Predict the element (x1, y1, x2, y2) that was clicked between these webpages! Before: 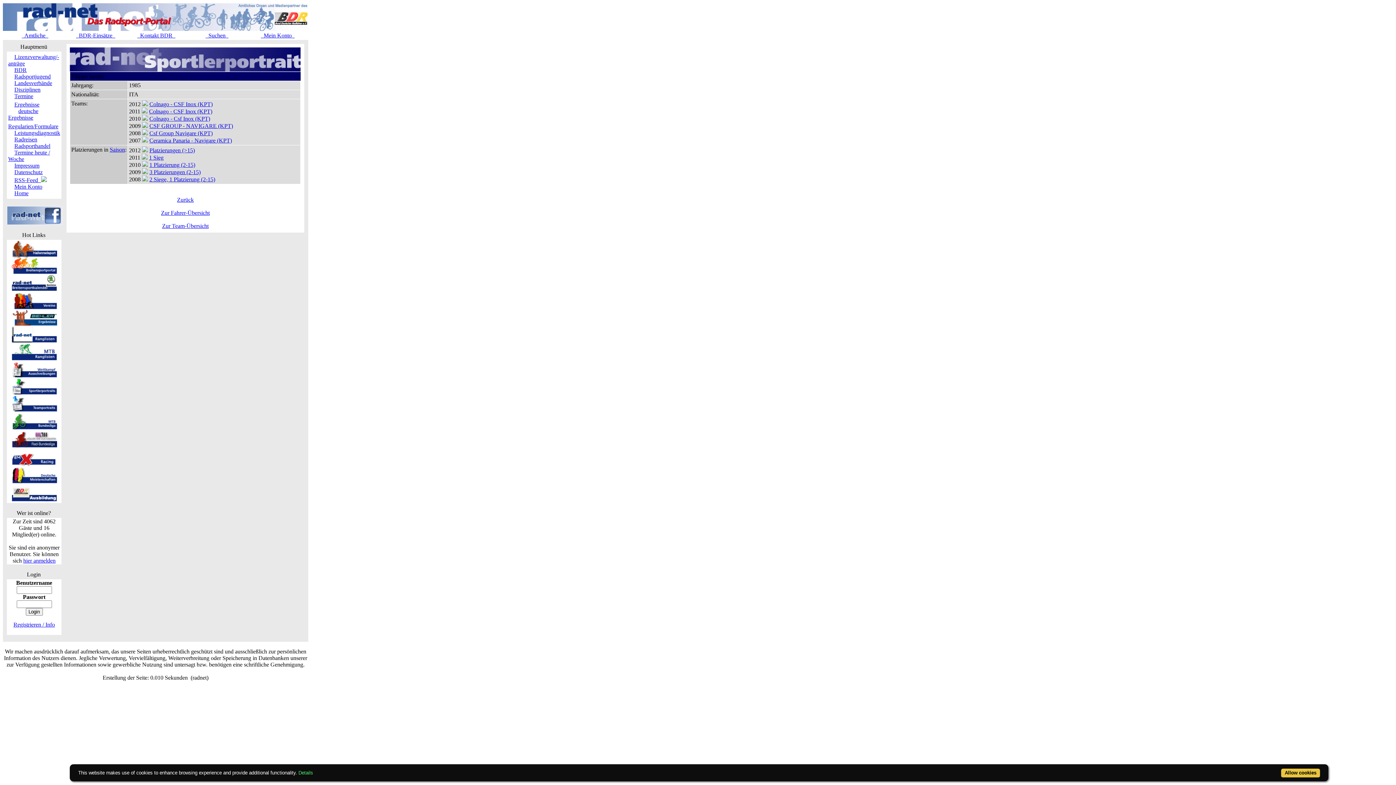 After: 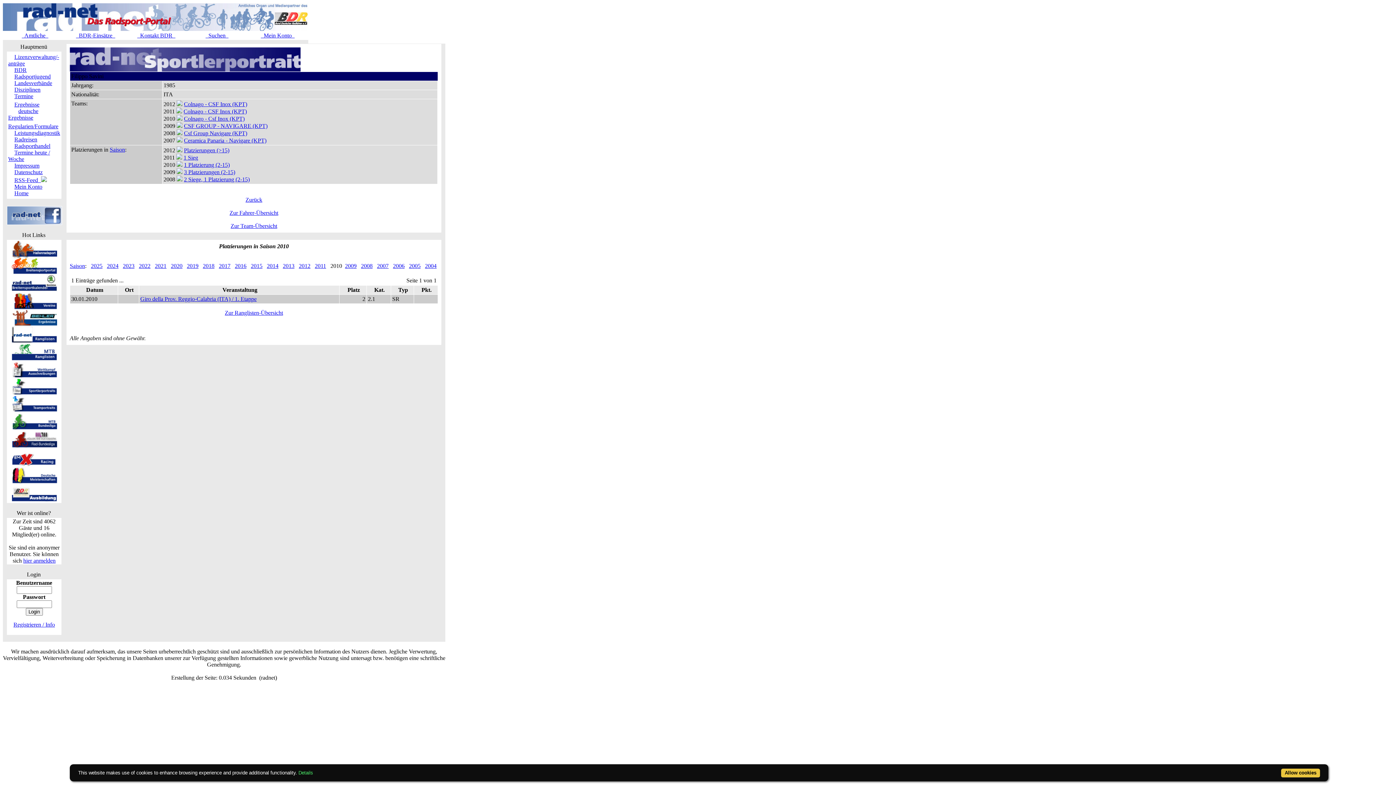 Action: bbox: (149, 161, 195, 168) label: 1 Platzierung (2-15)